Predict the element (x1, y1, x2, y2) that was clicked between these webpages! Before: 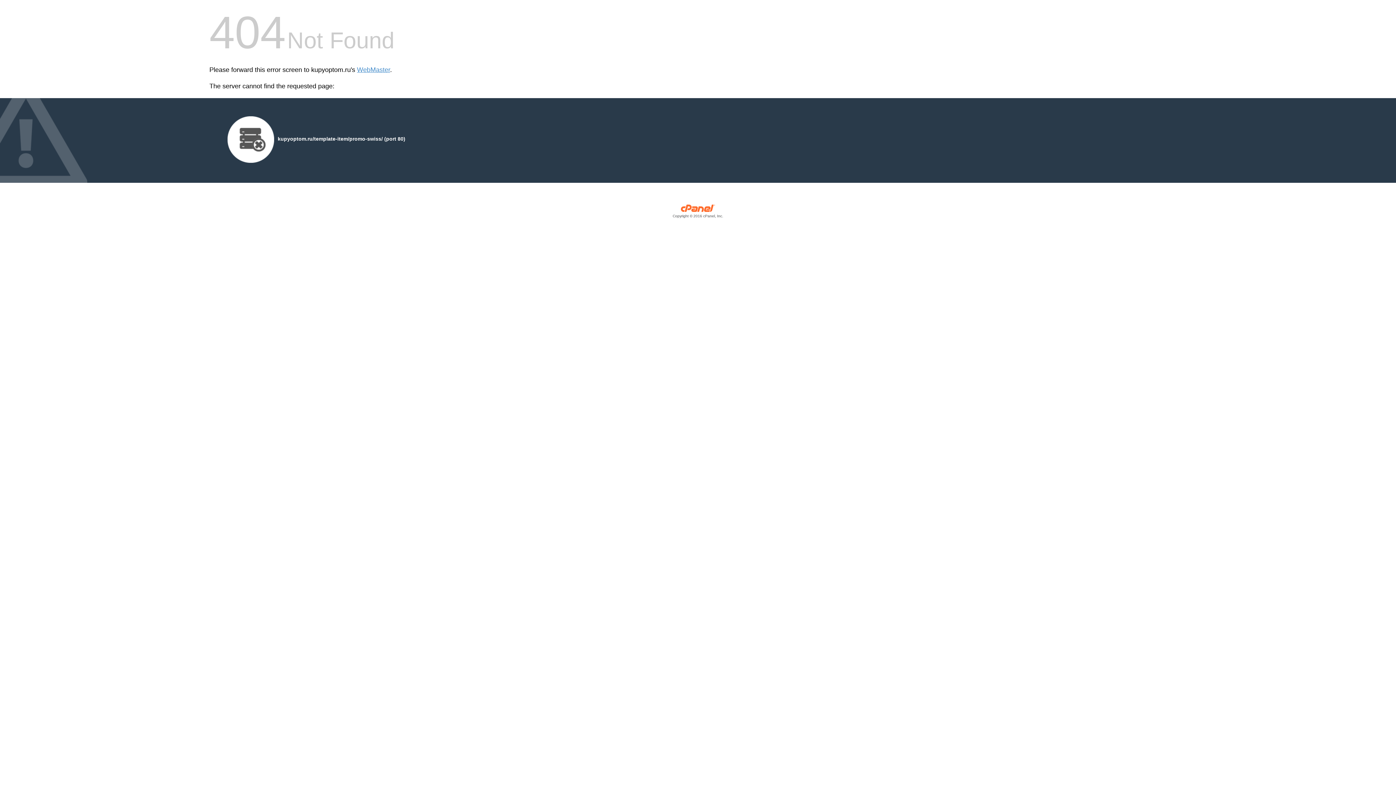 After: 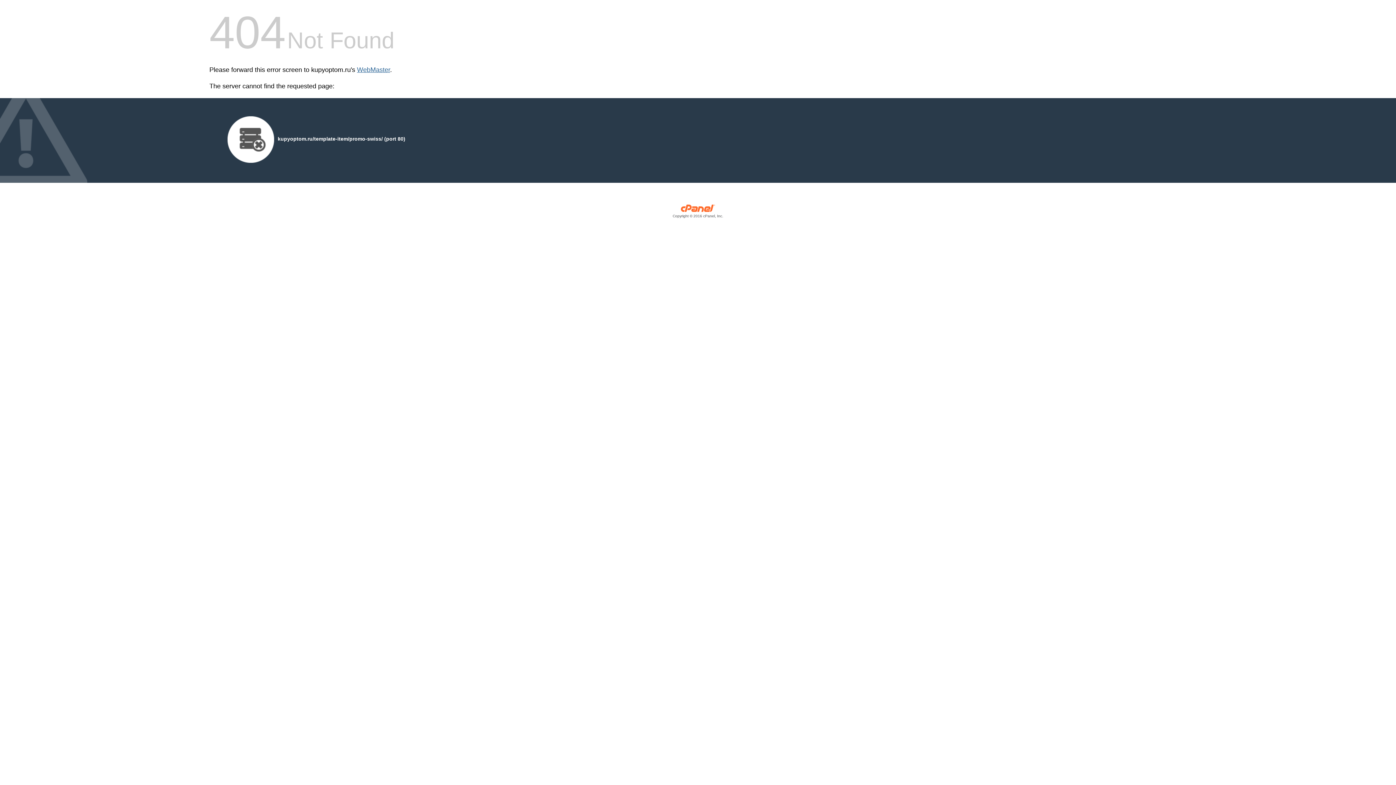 Action: label: WebMaster bbox: (357, 66, 390, 73)